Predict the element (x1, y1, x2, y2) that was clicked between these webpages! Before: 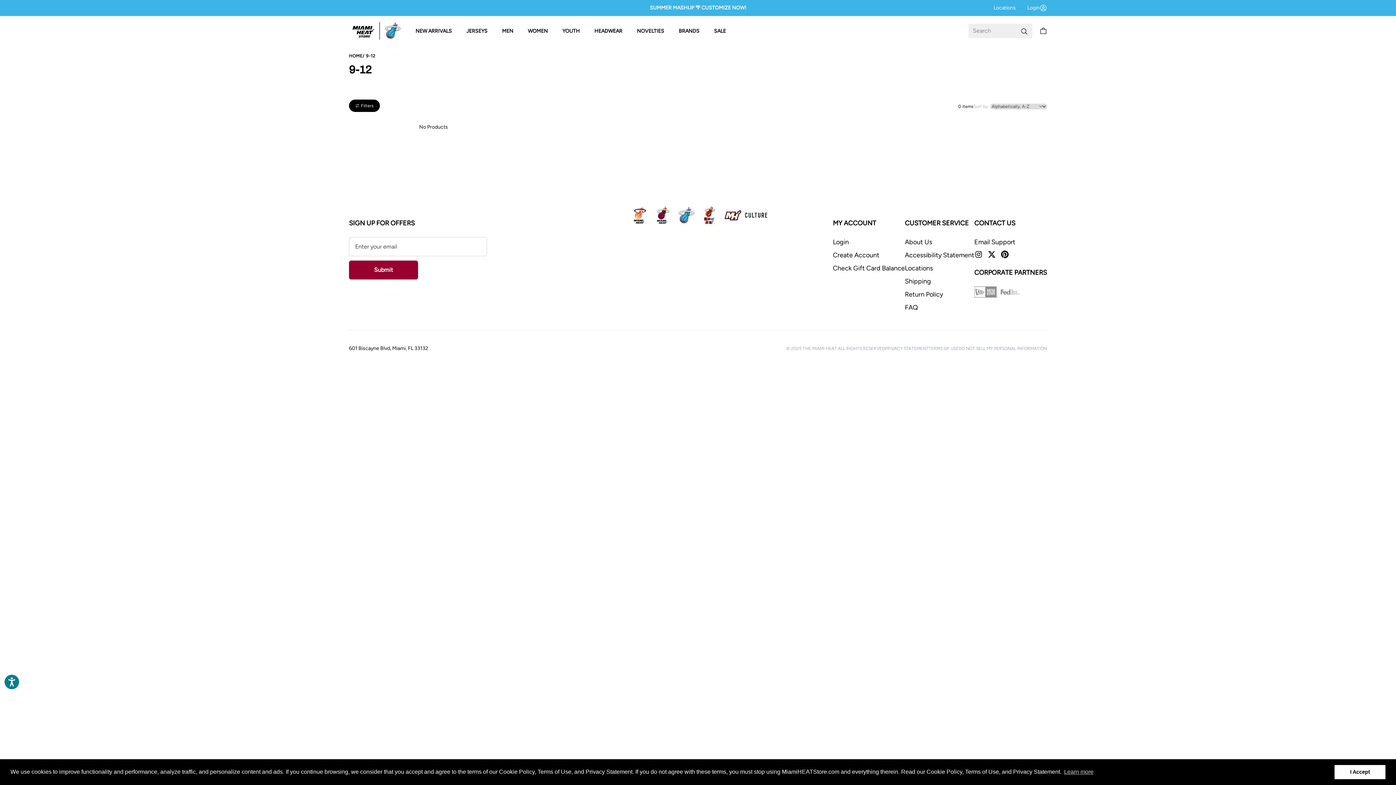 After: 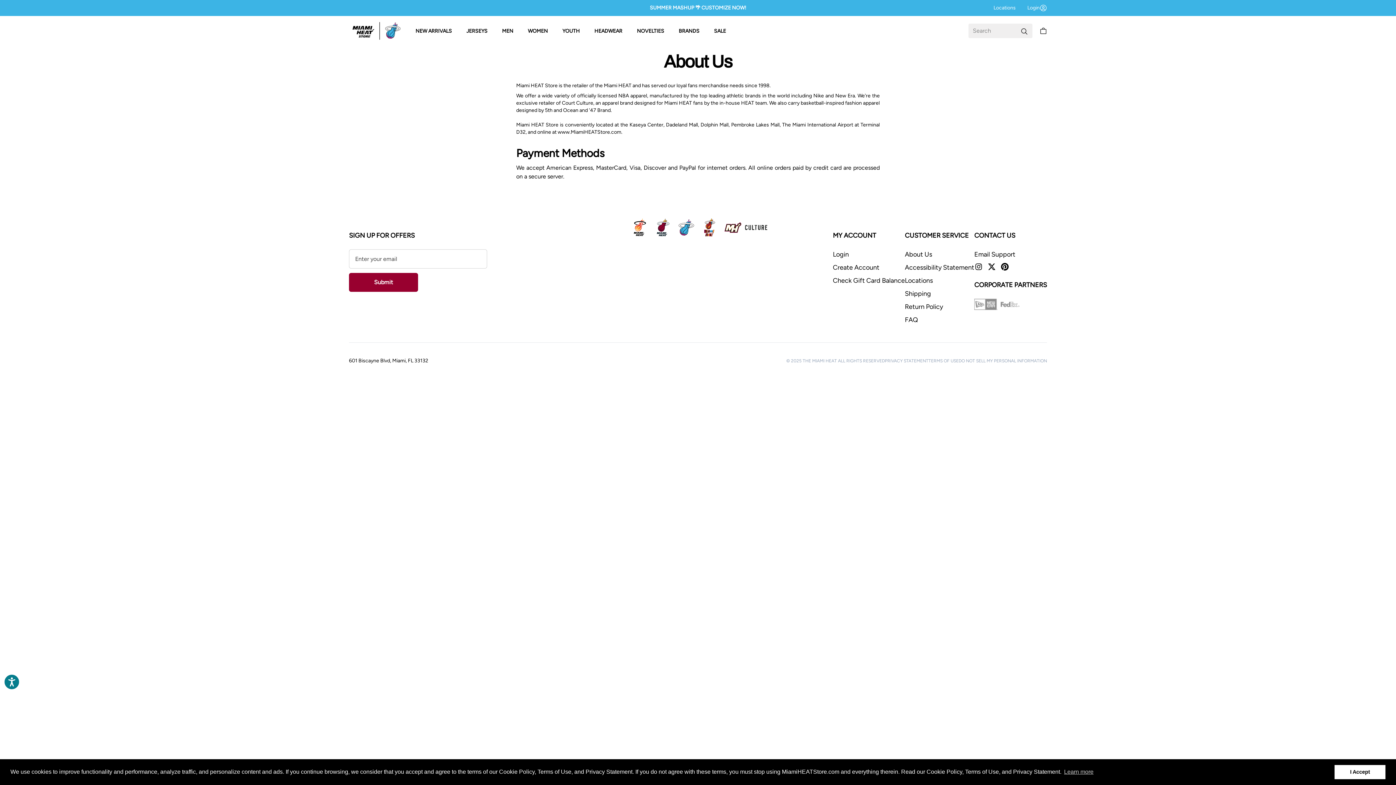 Action: label: About Us bbox: (905, 237, 974, 247)